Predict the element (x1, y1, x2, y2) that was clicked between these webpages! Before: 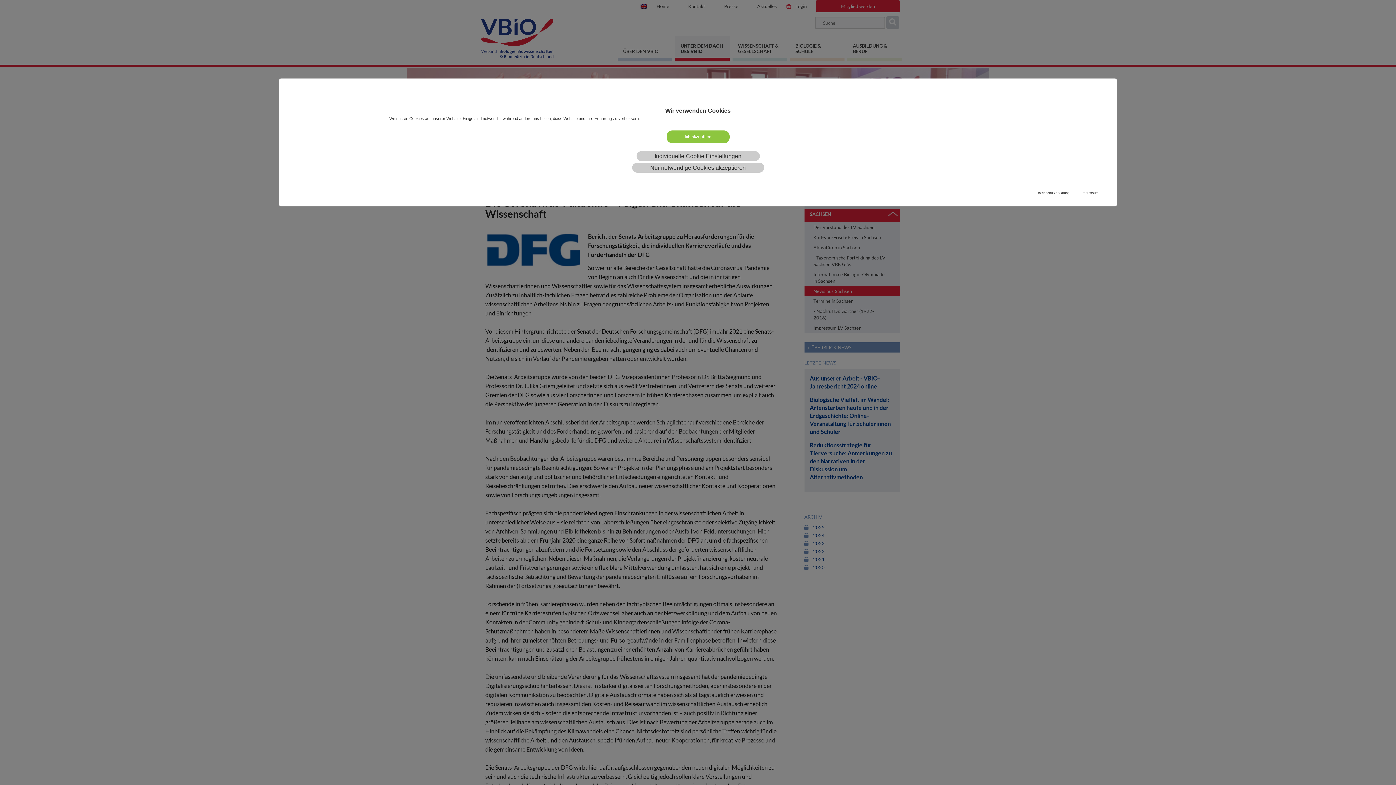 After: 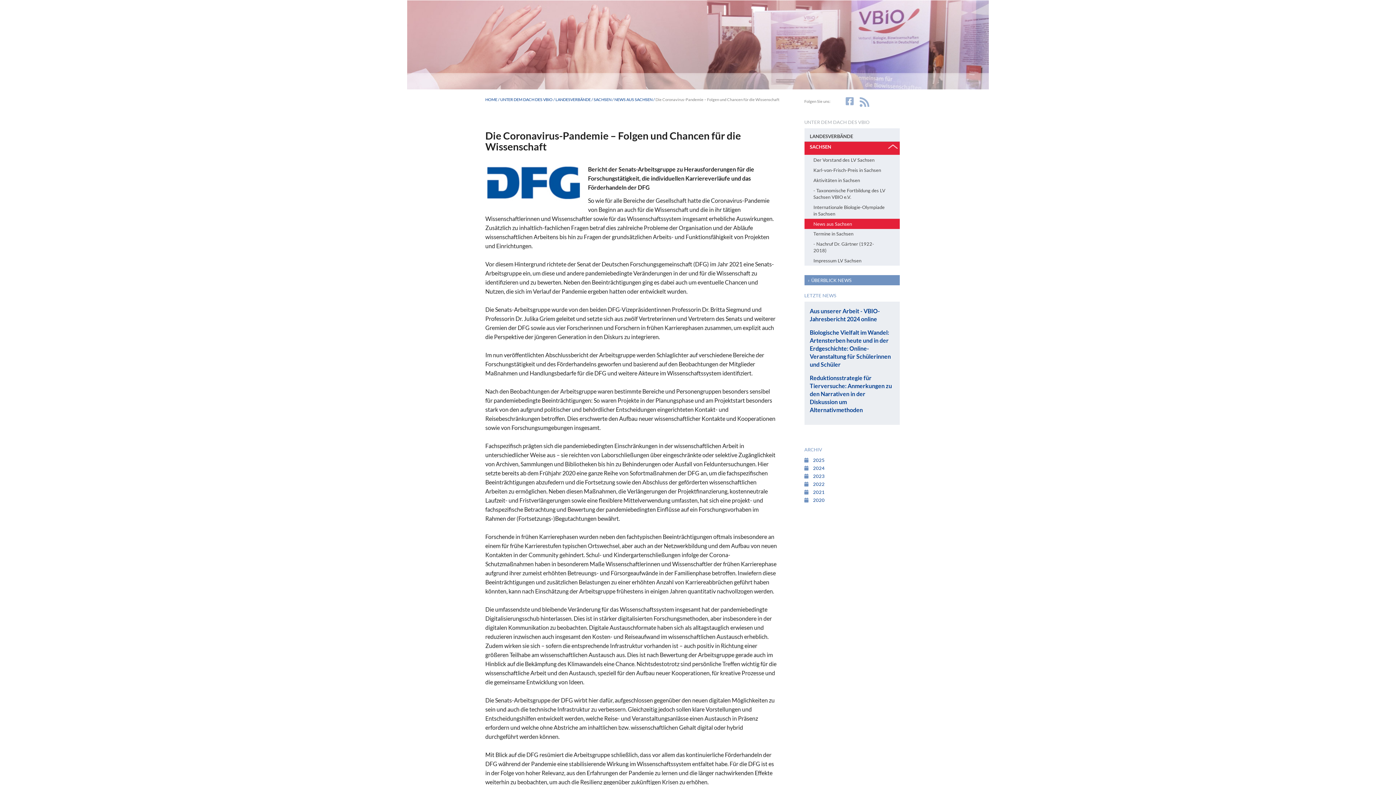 Action: label: Ich akzeptiere bbox: (666, 130, 729, 143)